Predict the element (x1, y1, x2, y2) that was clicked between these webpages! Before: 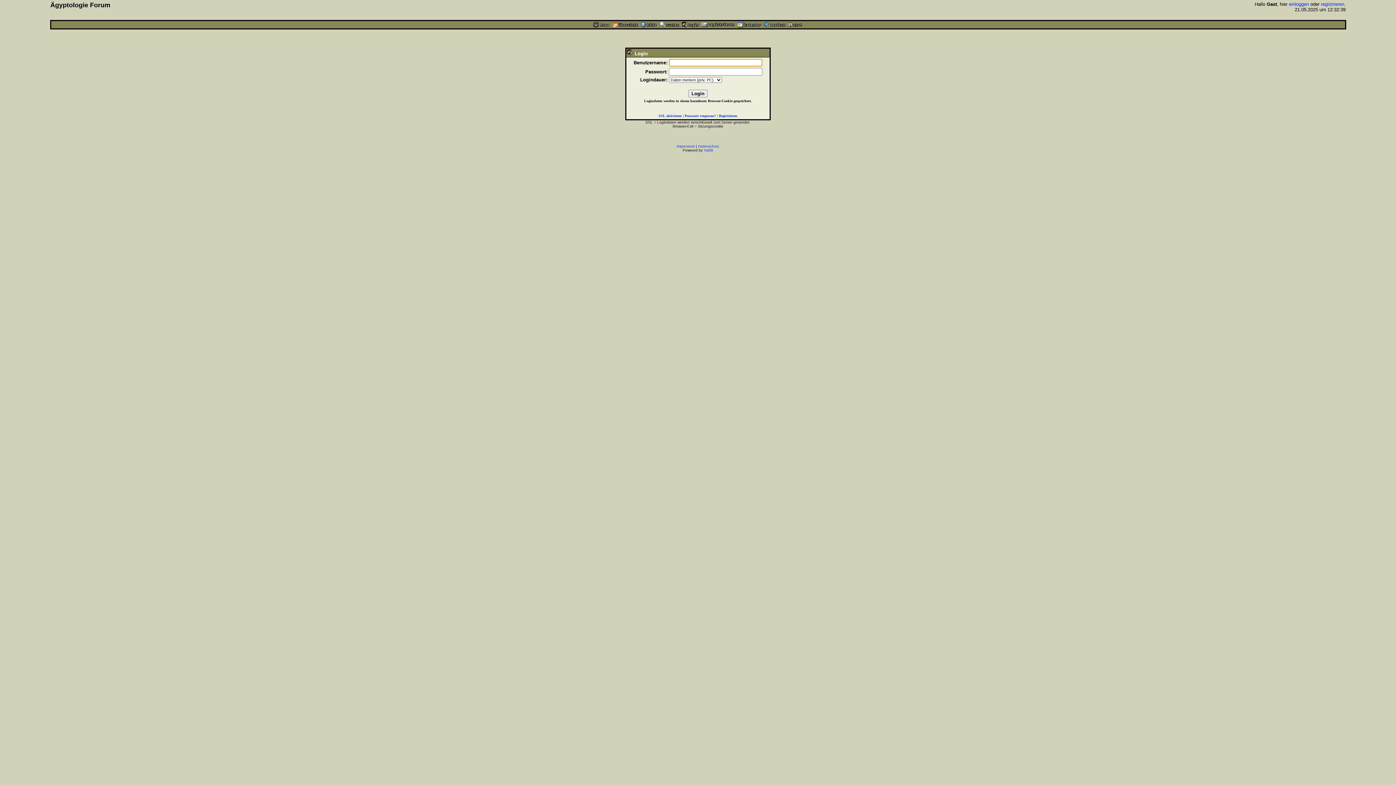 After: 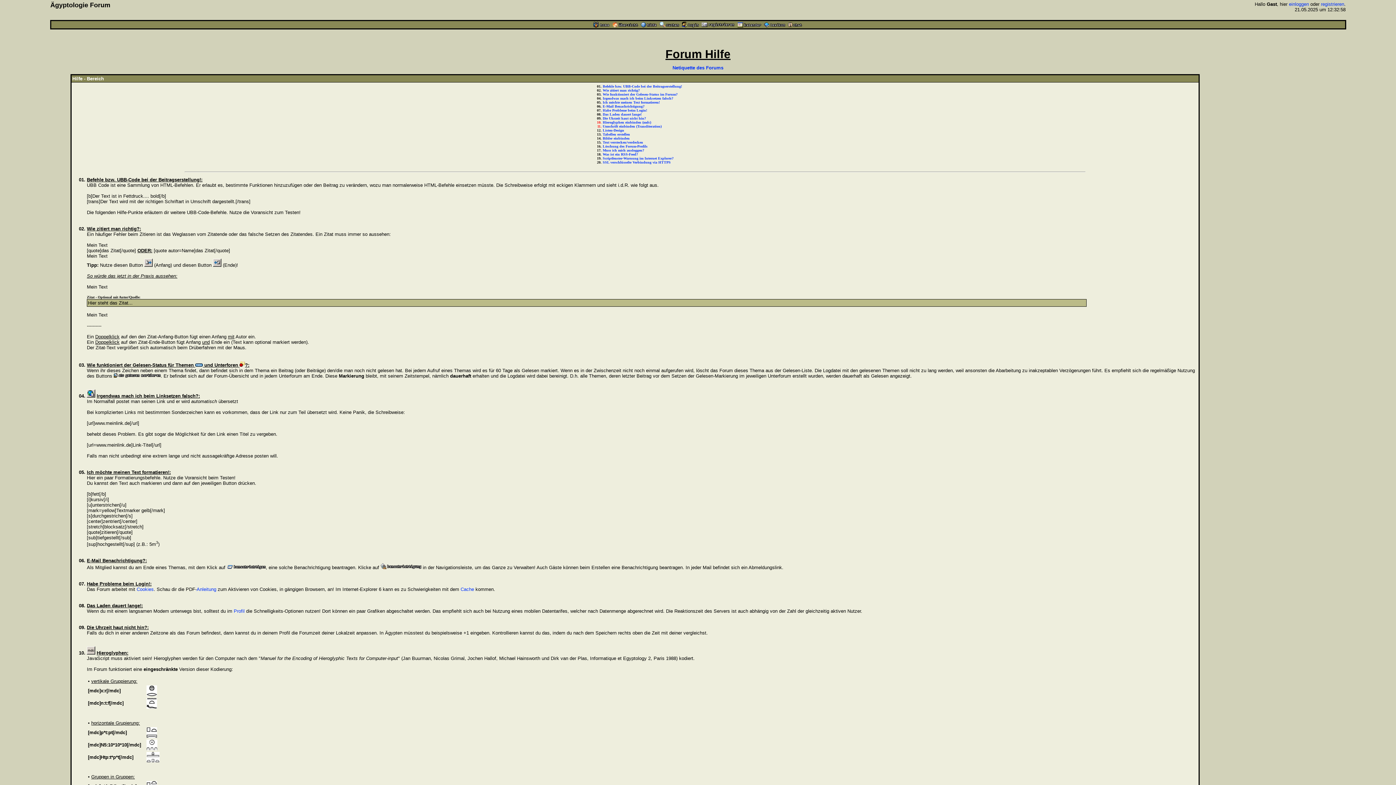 Action: bbox: (640, 23, 656, 28)